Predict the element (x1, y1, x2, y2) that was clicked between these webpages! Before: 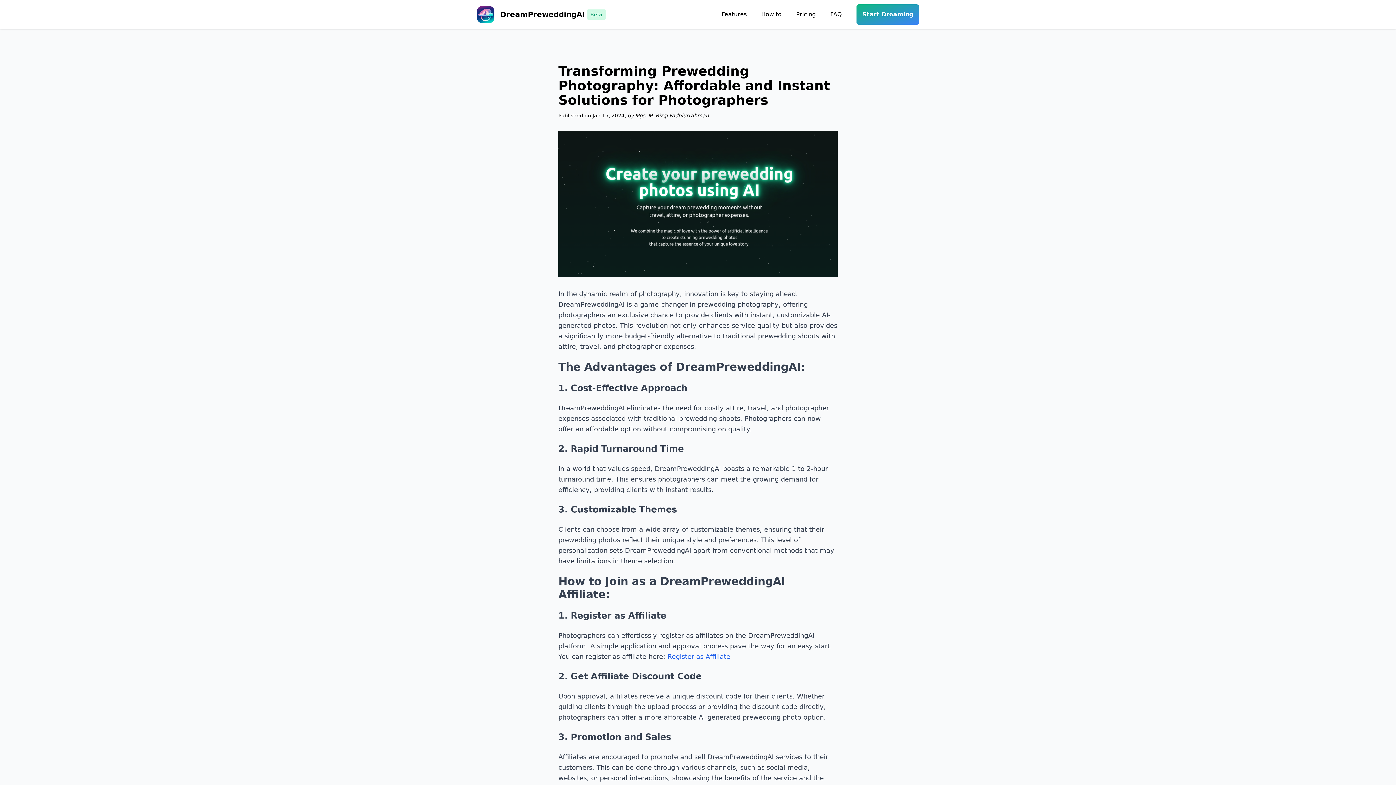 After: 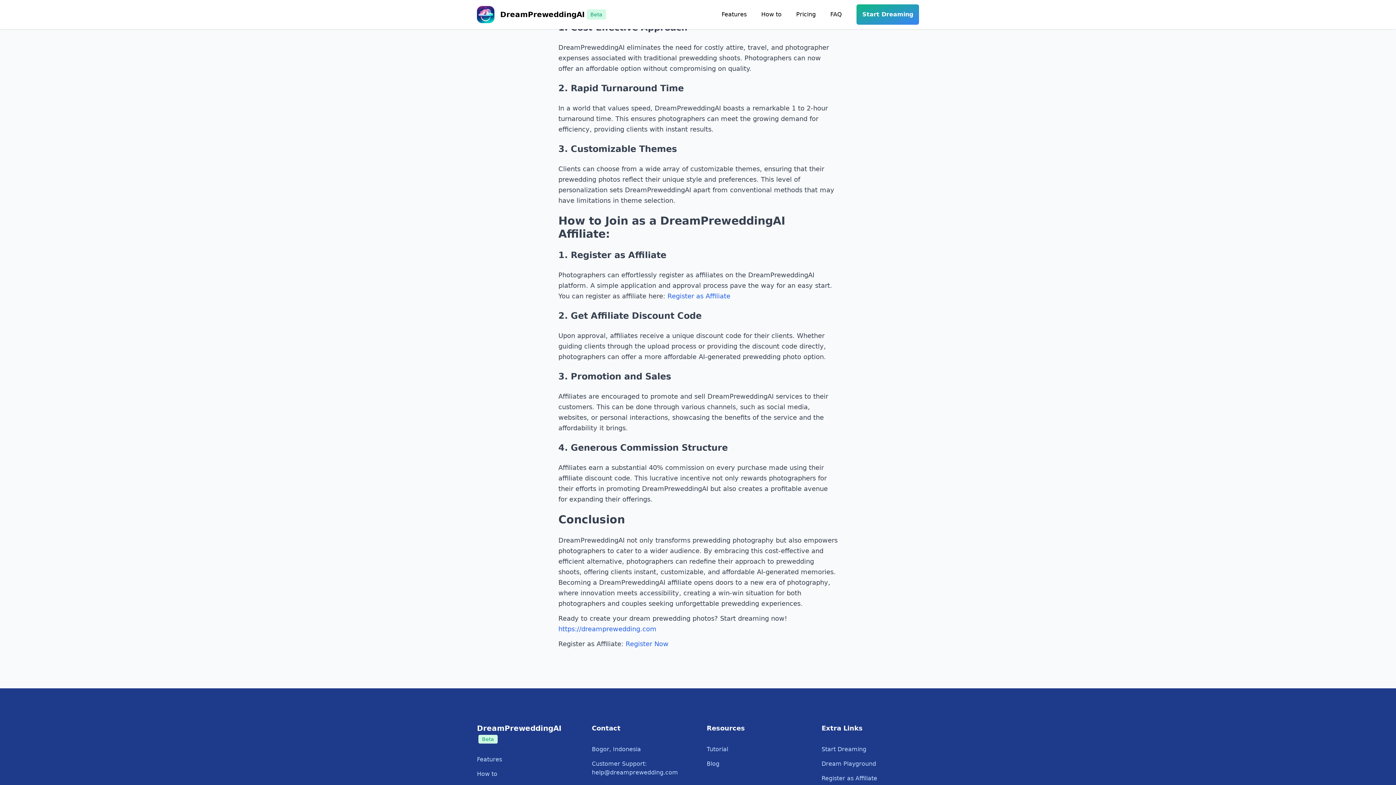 Action: label: The Advantages of DreamPreweddingAI: bbox: (558, 360, 805, 373)